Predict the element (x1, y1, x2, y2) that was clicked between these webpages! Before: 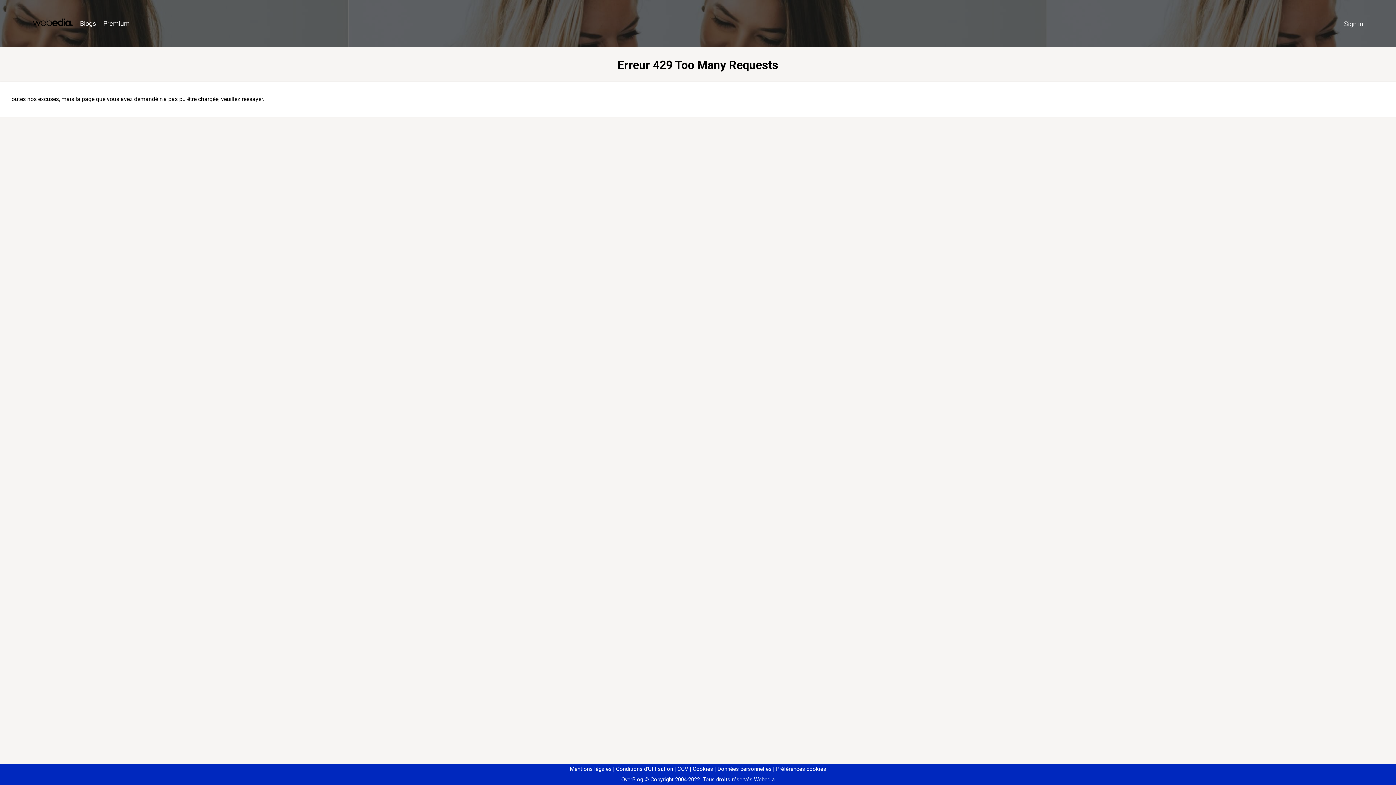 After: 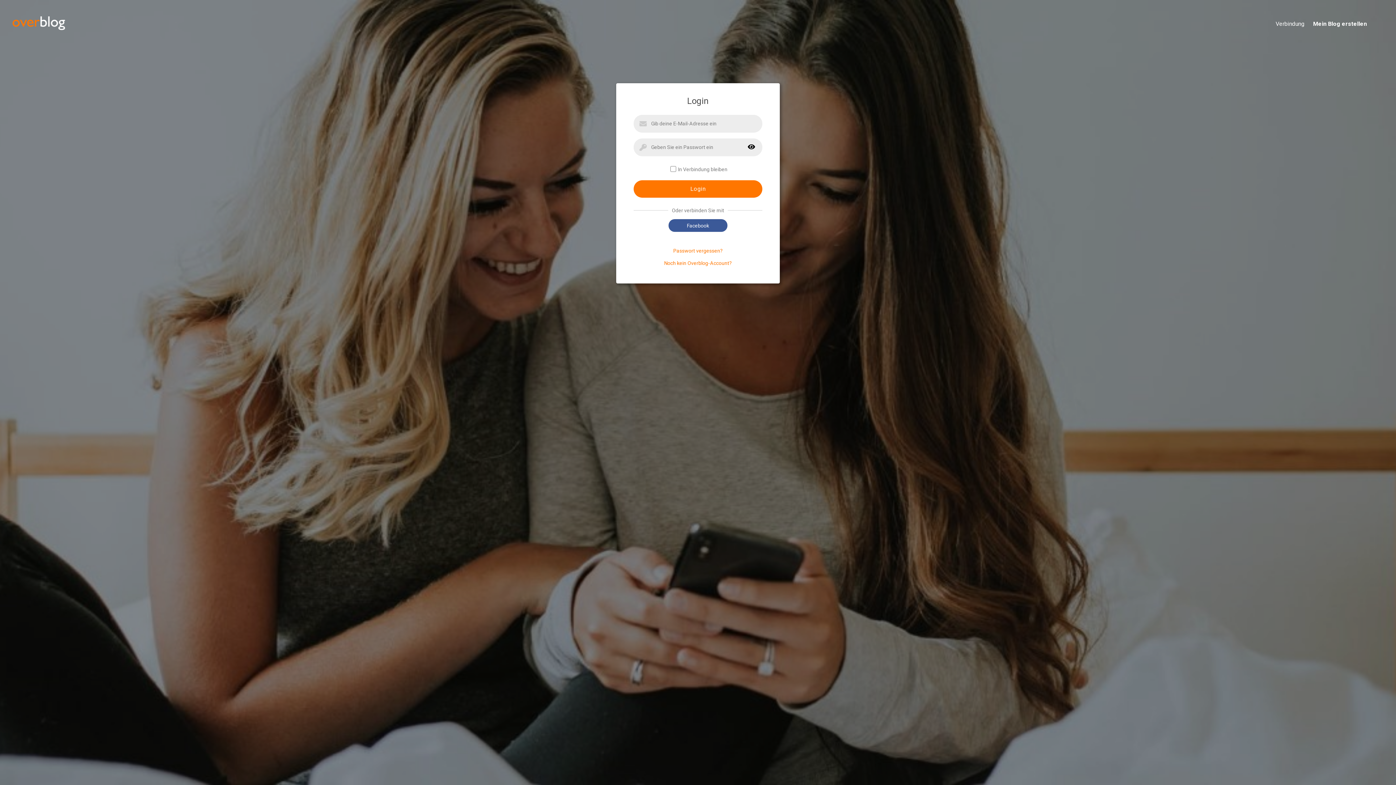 Action: bbox: (1340, 16, 1367, 31) label: Sign in